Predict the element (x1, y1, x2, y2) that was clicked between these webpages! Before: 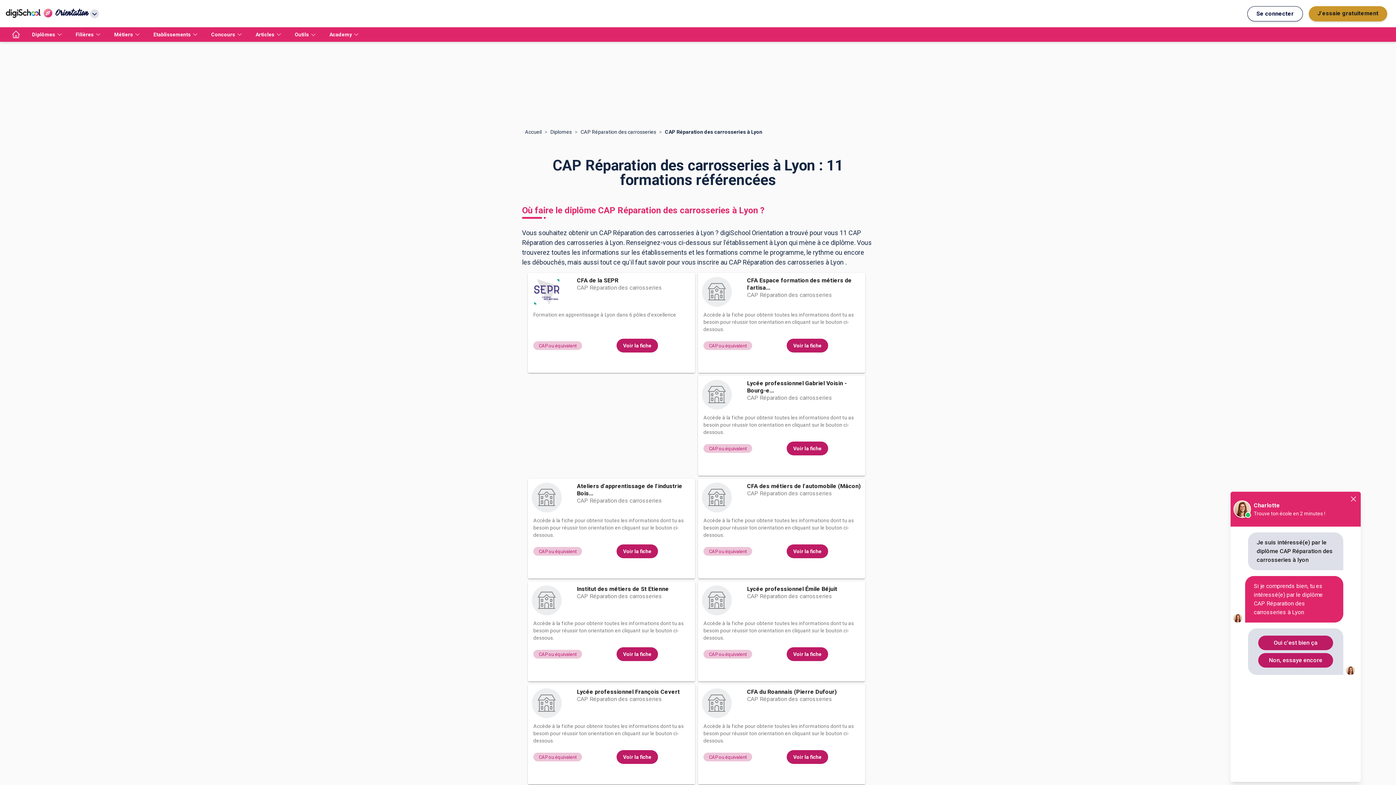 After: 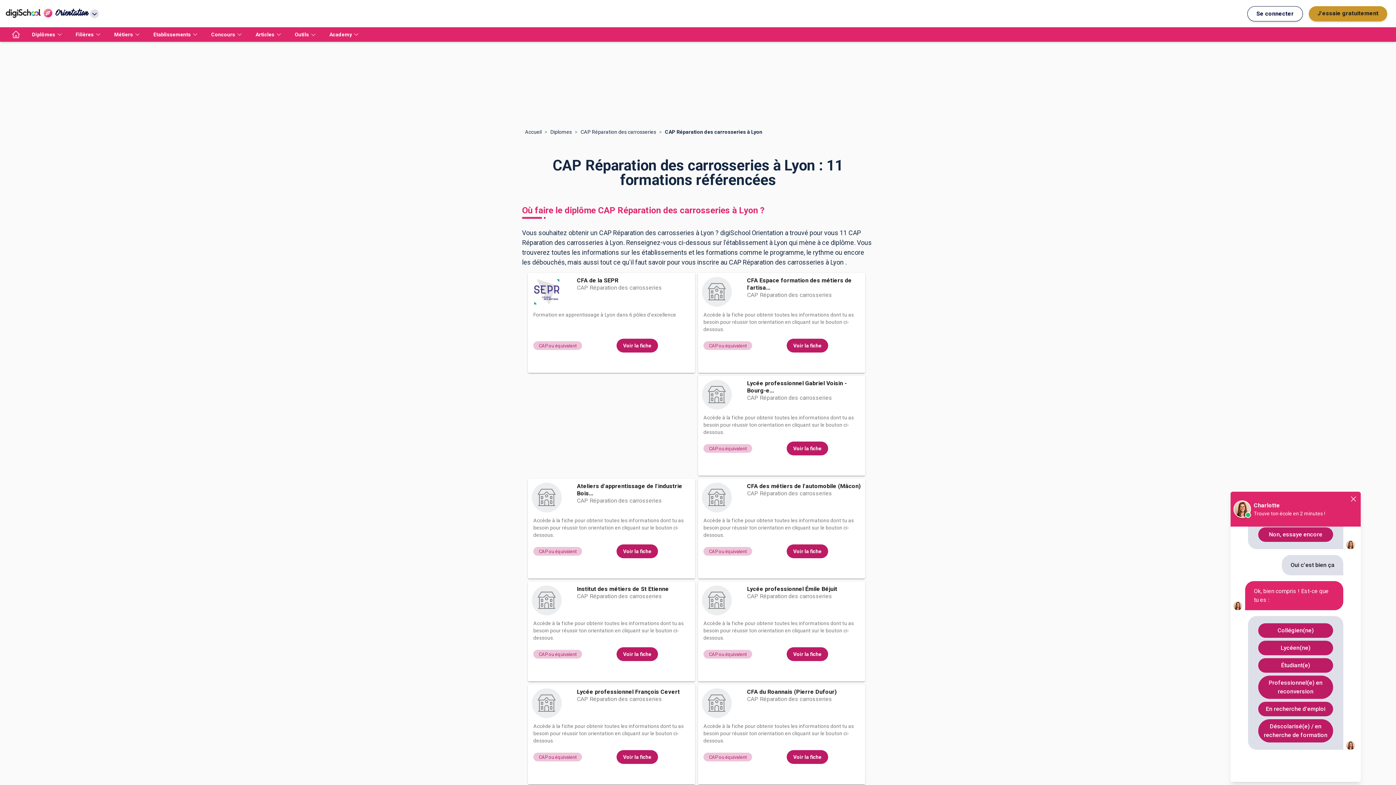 Action: bbox: (1258, 636, 1333, 650) label: Oui c'est bien ça